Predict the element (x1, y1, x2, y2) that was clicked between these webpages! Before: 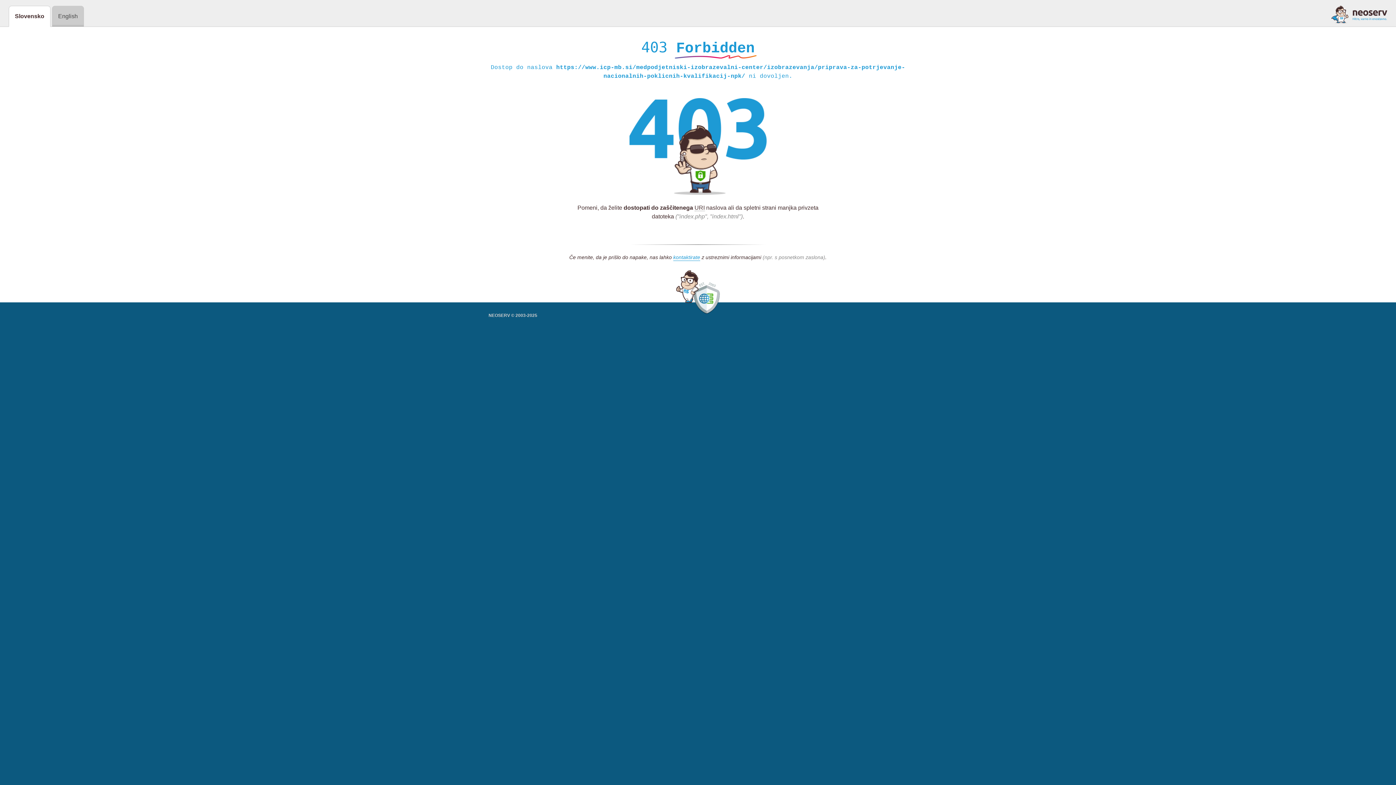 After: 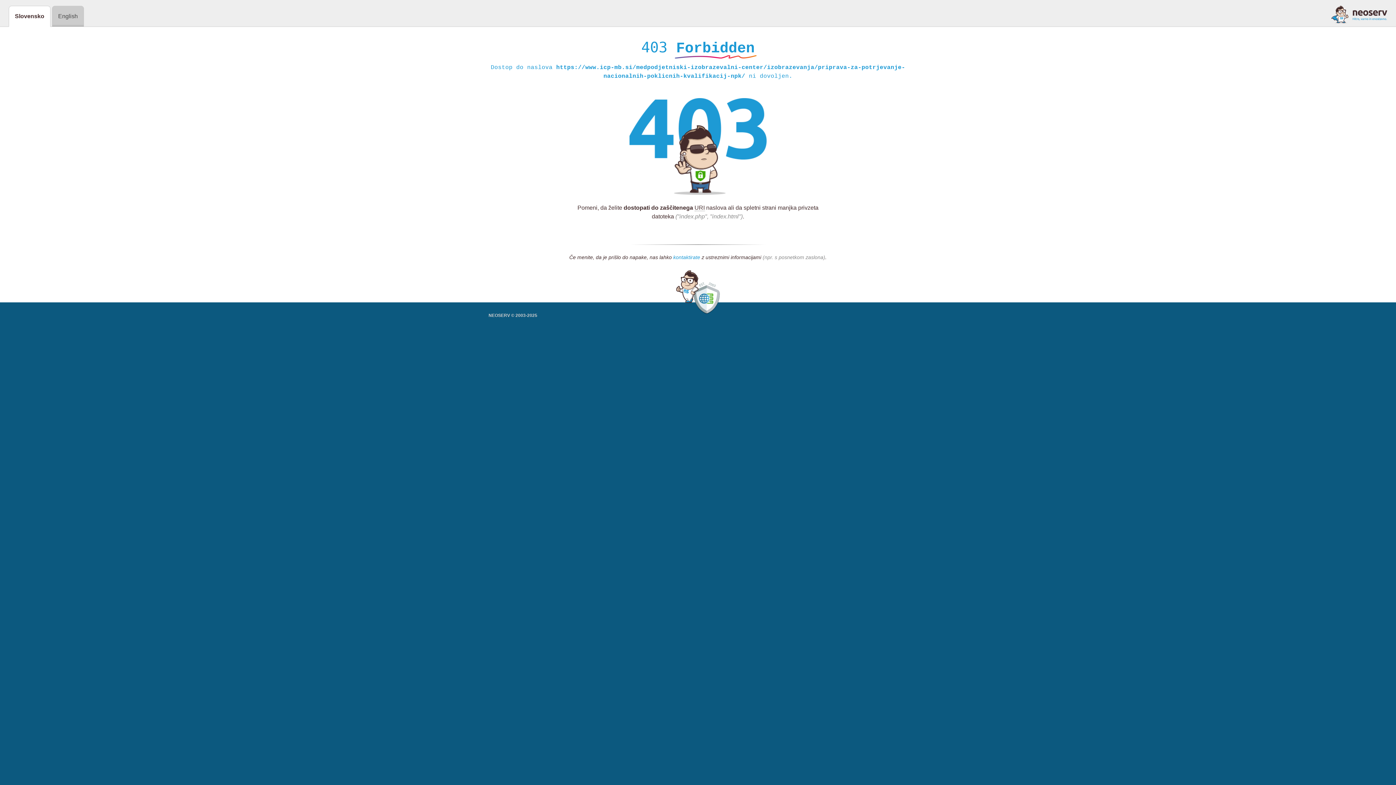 Action: label: kontaktirate bbox: (673, 254, 700, 261)